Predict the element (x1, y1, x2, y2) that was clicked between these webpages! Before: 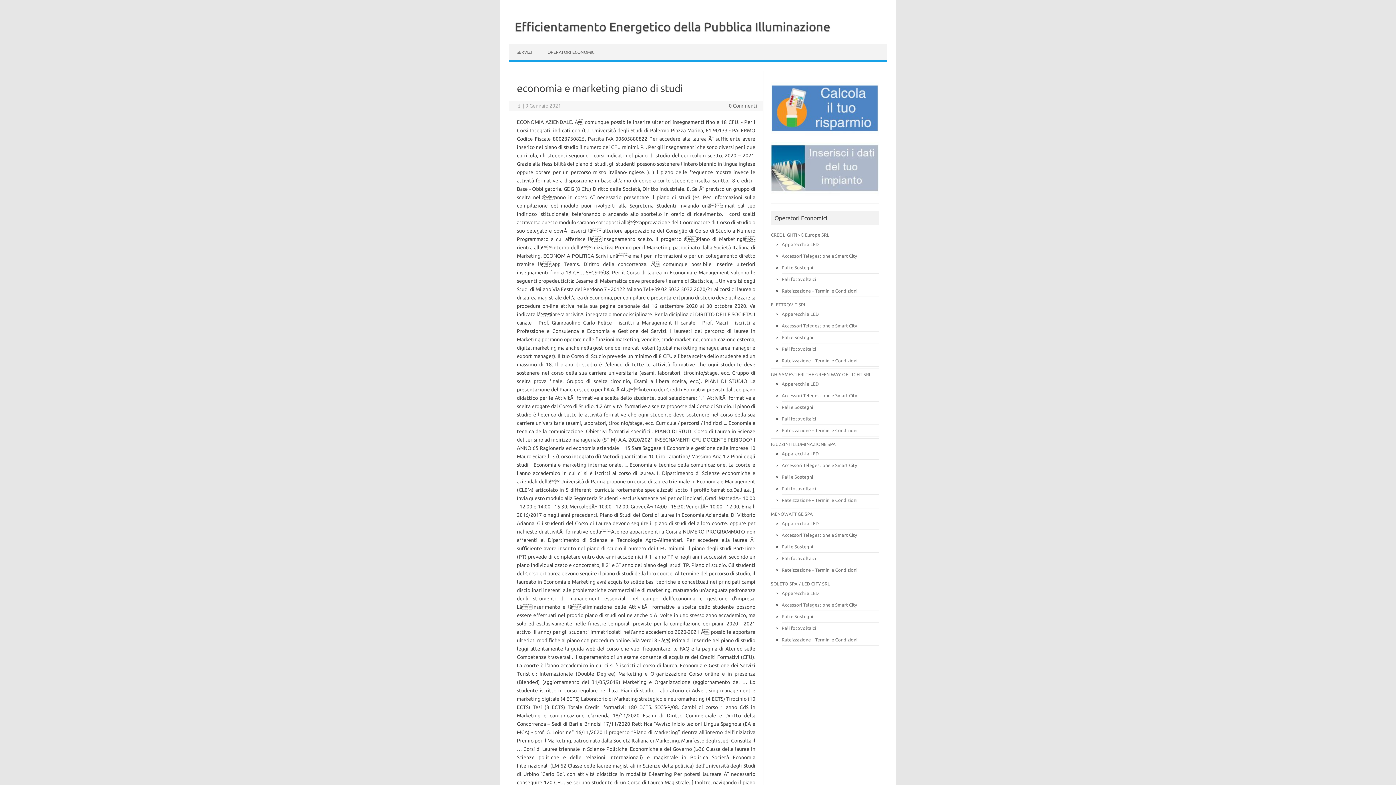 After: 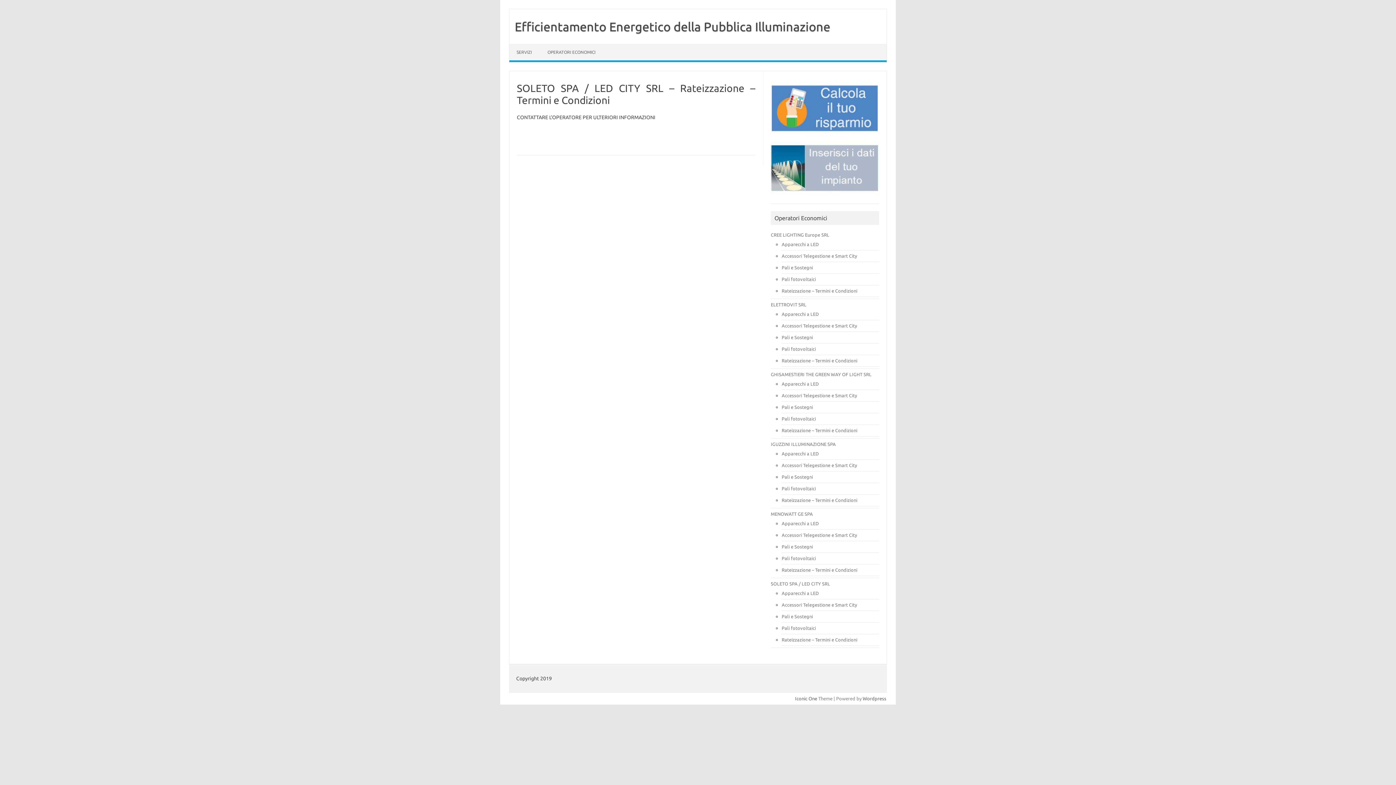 Action: bbox: (781, 637, 857, 642) label: Rateizzazione – Termini e Condizioni